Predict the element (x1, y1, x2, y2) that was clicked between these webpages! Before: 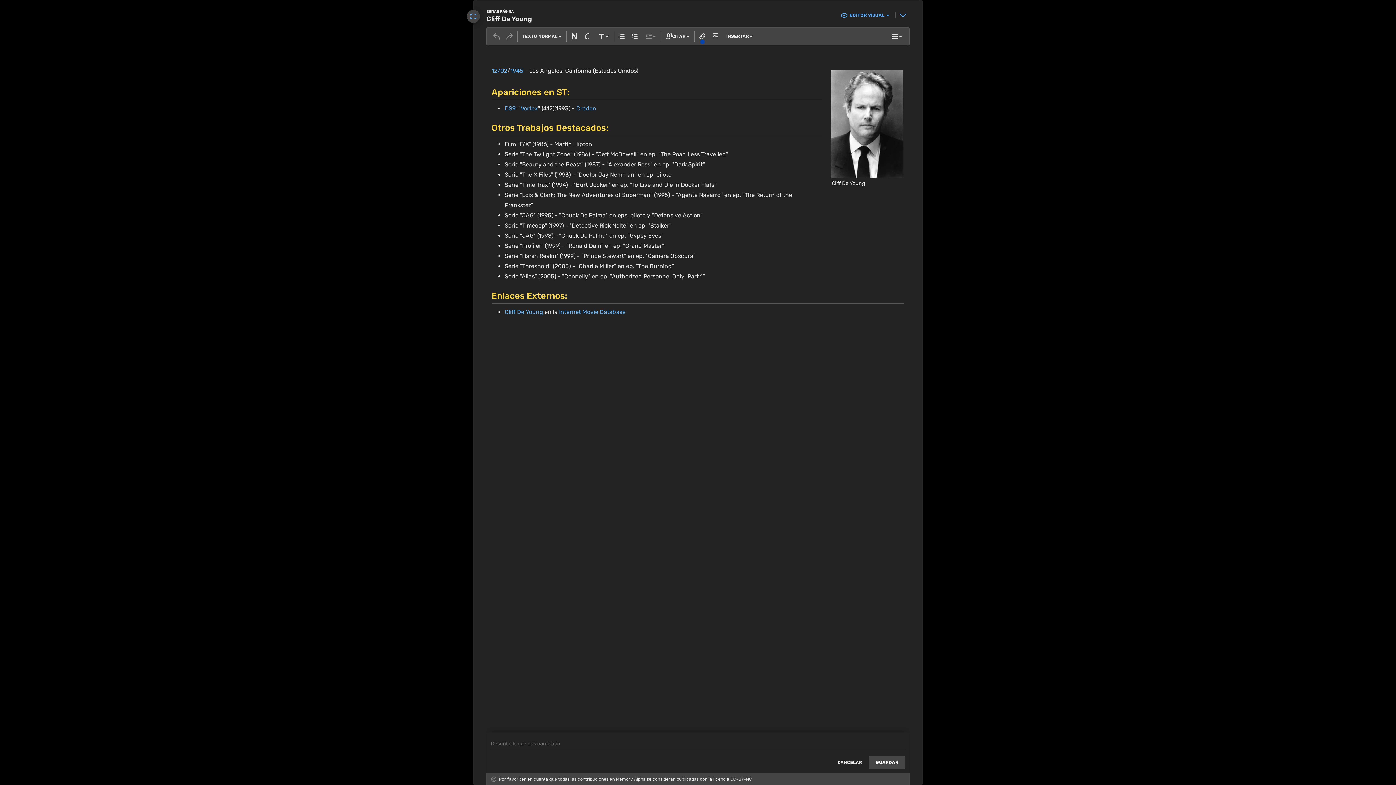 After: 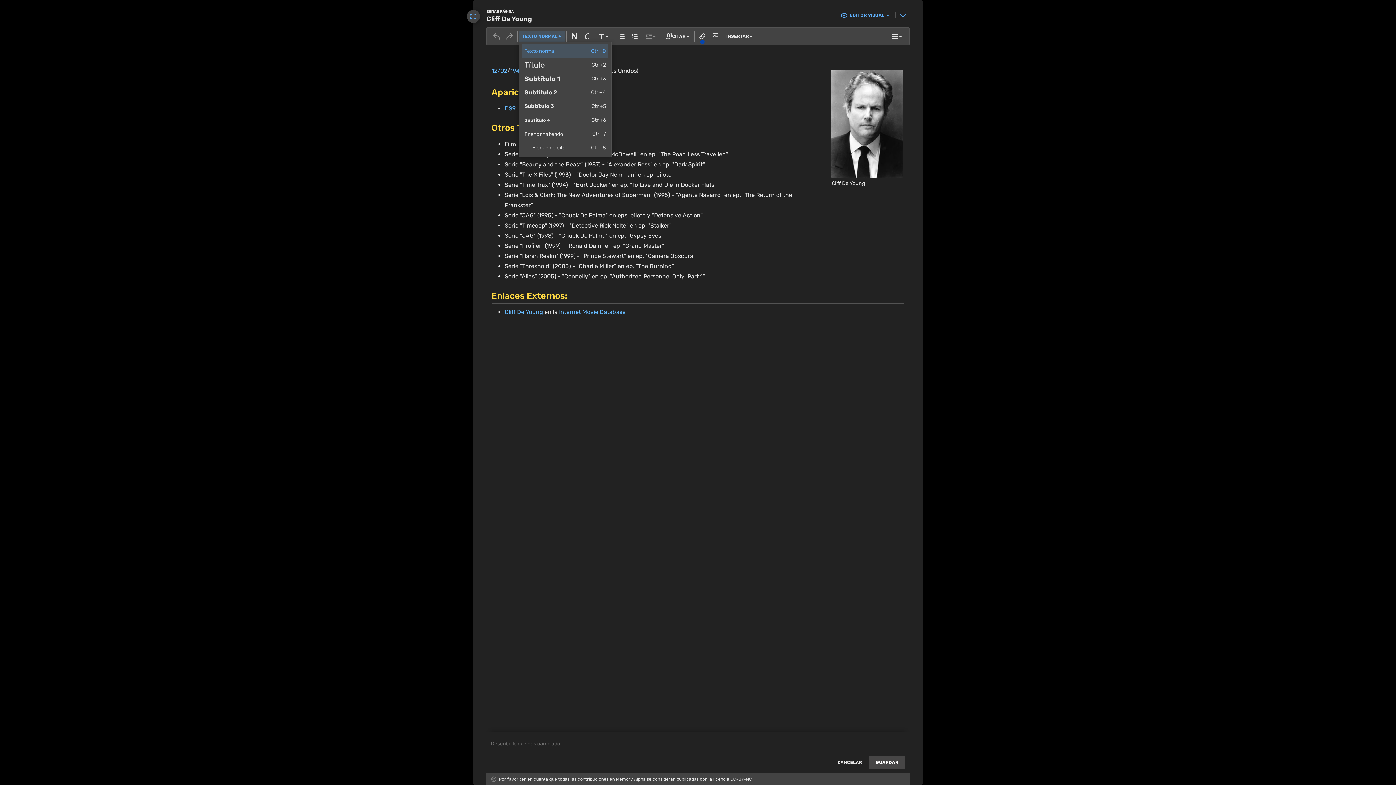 Action: label: TEXTO NORMAL bbox: (518, 30, 565, 41)